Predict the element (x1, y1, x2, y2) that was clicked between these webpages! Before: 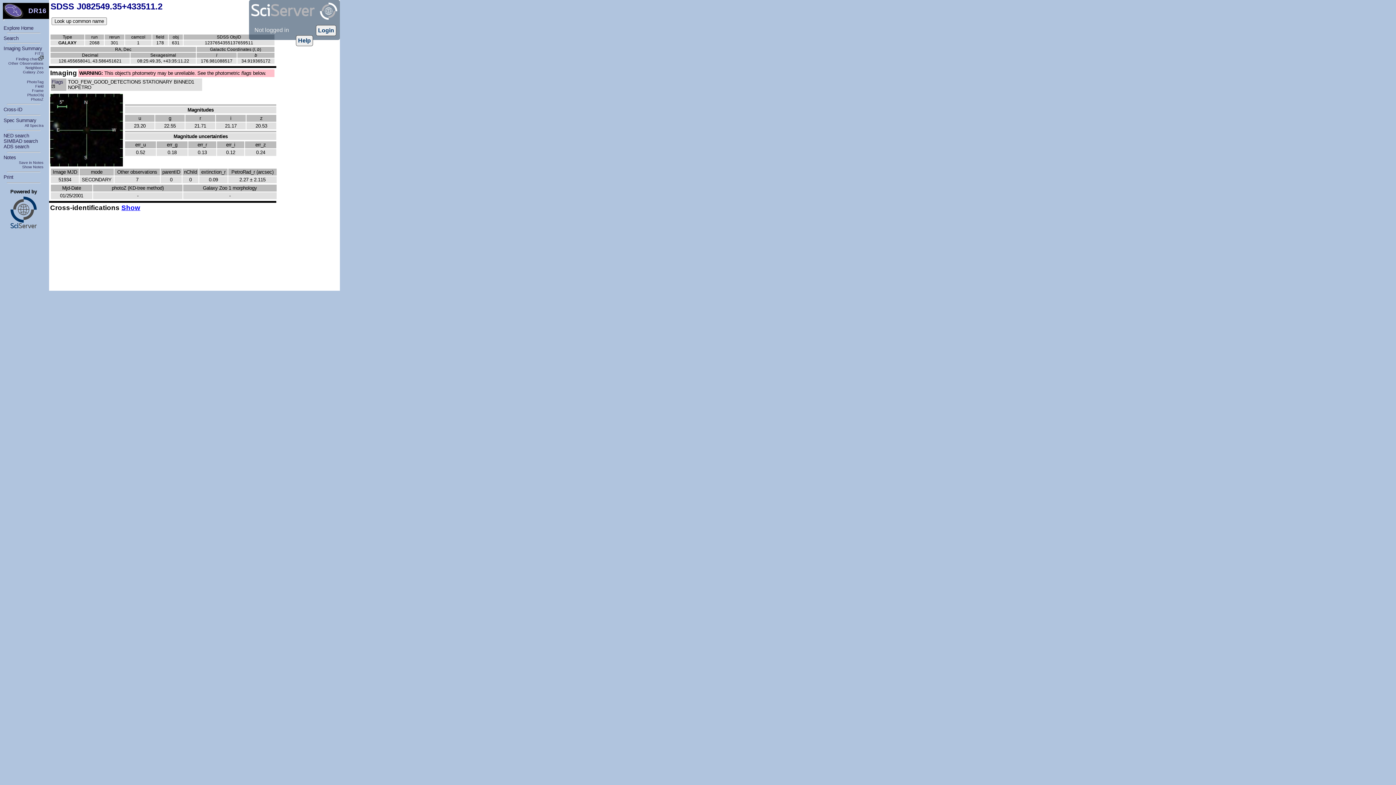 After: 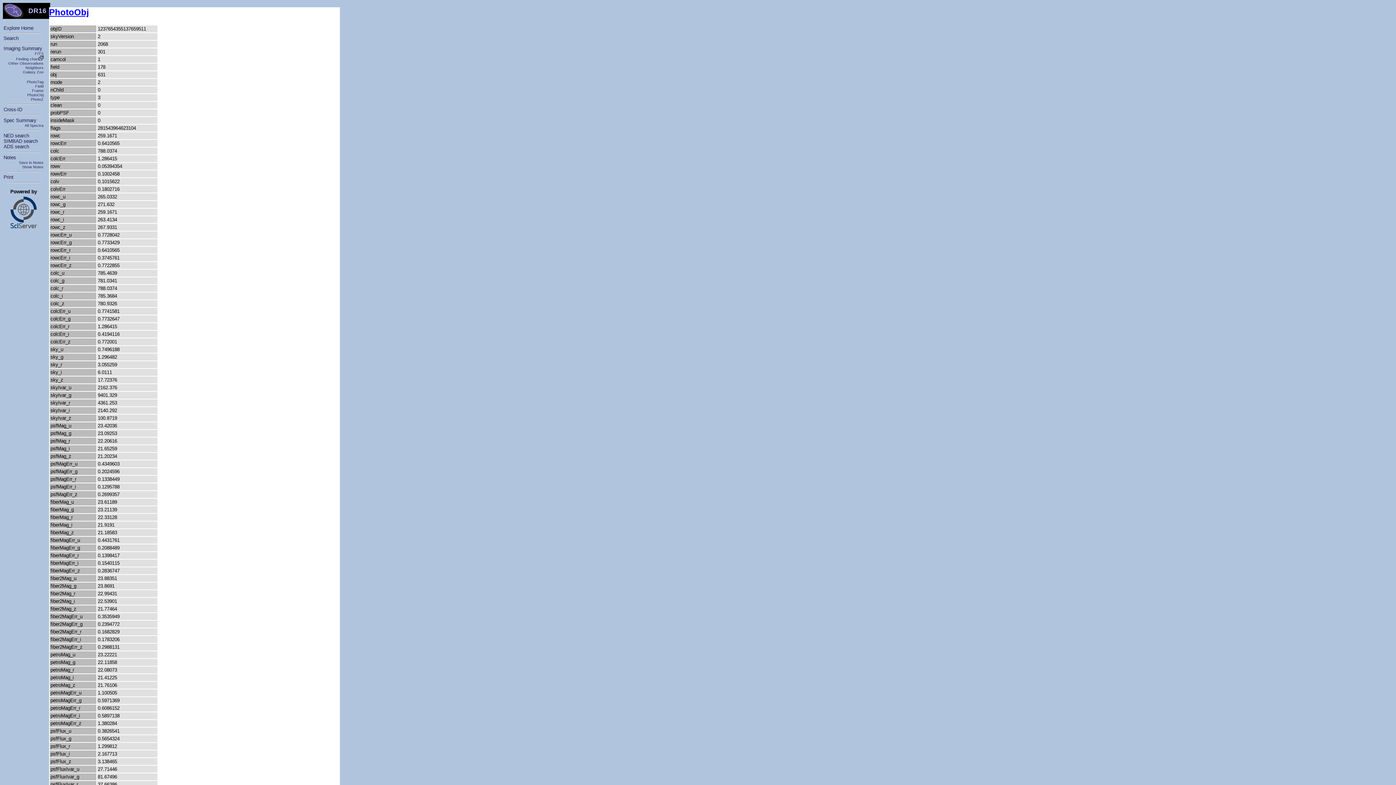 Action: bbox: (27, 92, 43, 97) label: PhotoObj